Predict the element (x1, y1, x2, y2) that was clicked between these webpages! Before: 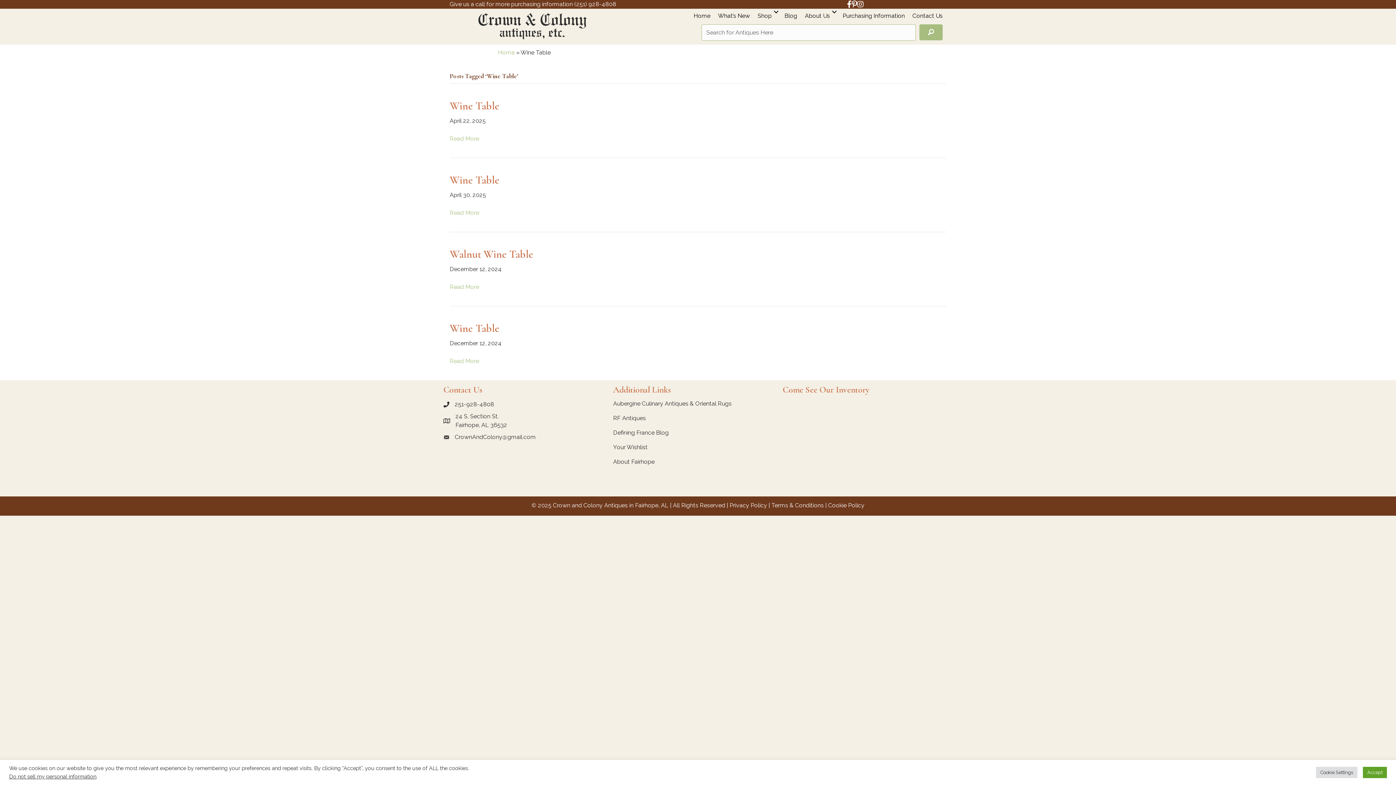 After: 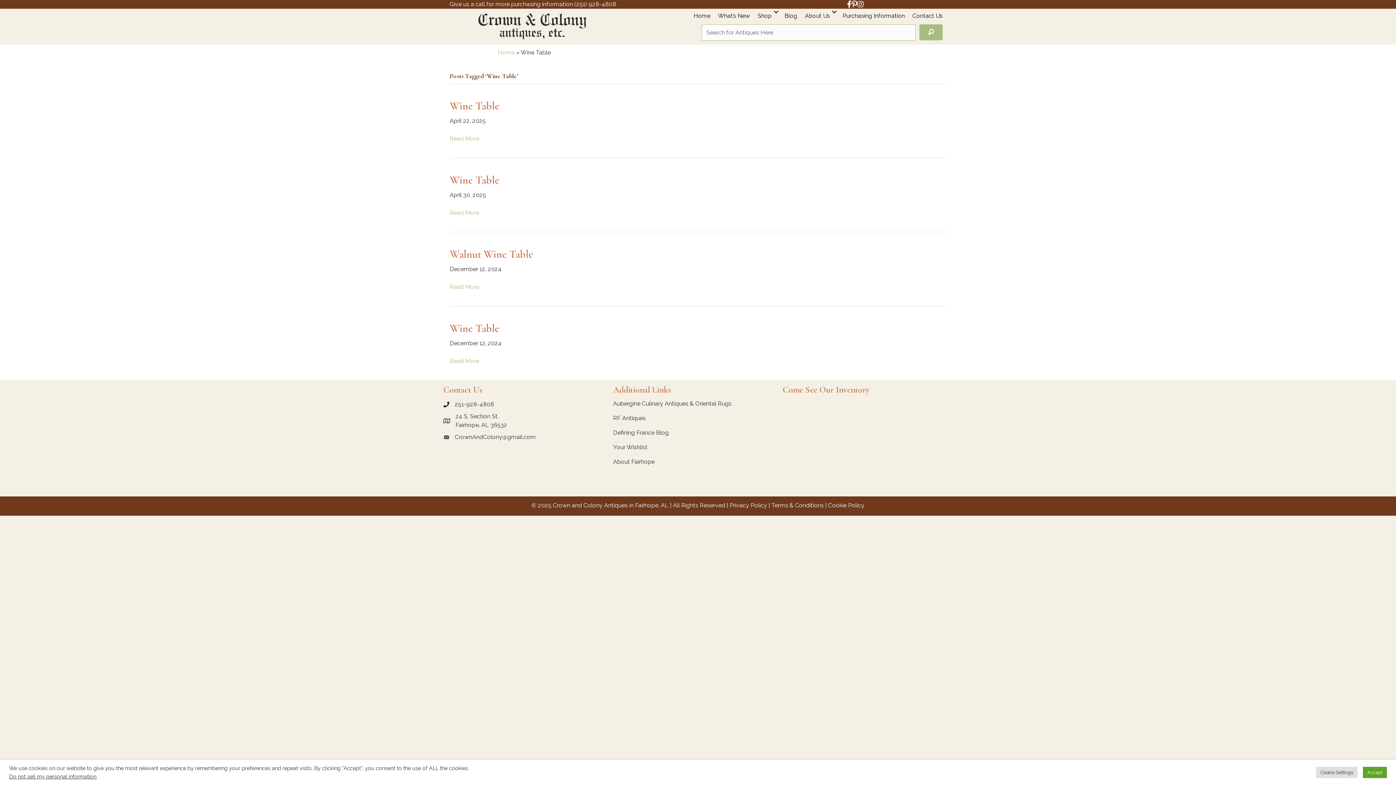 Action: bbox: (454, 400, 494, 408) label: 251-928-4808